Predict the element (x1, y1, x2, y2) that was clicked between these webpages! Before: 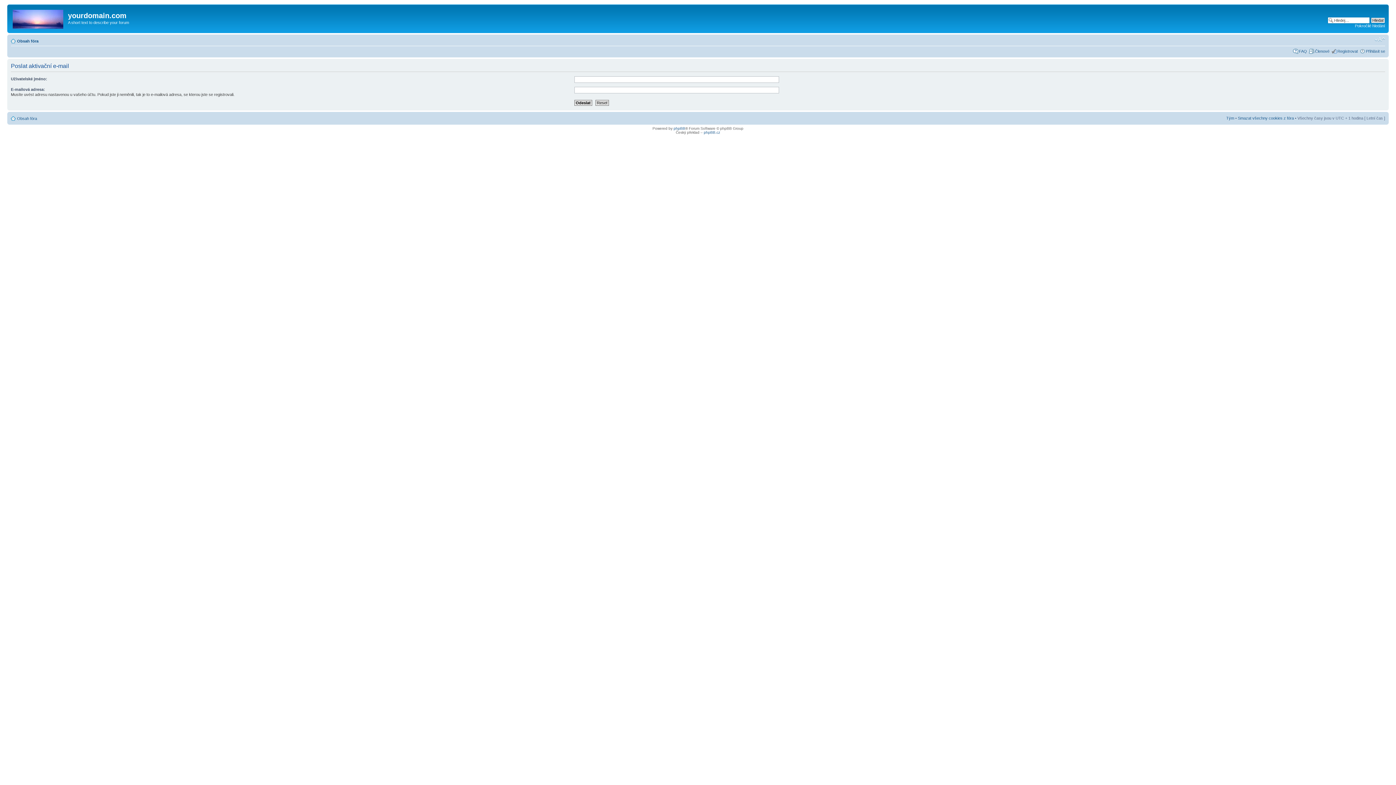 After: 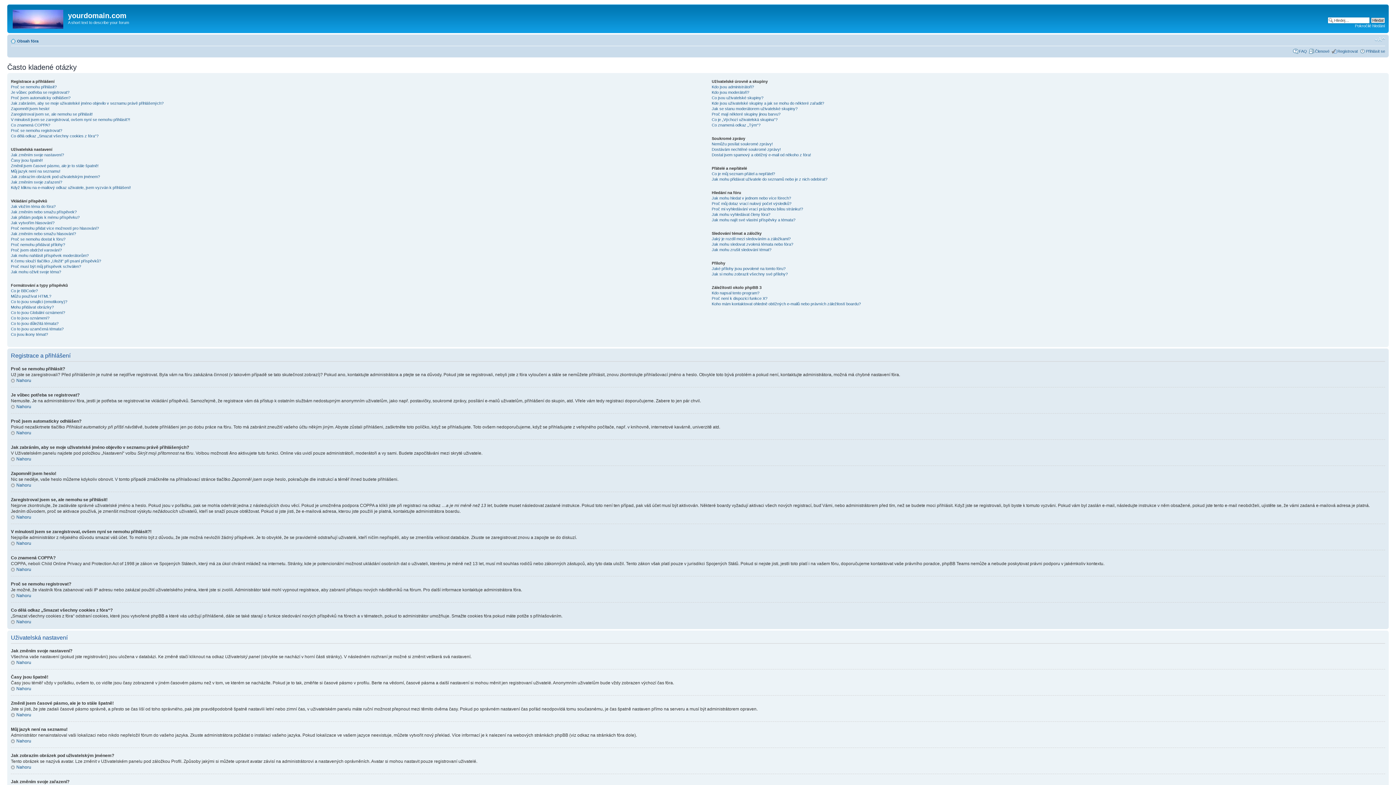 Action: label: FAQ bbox: (1299, 48, 1307, 53)